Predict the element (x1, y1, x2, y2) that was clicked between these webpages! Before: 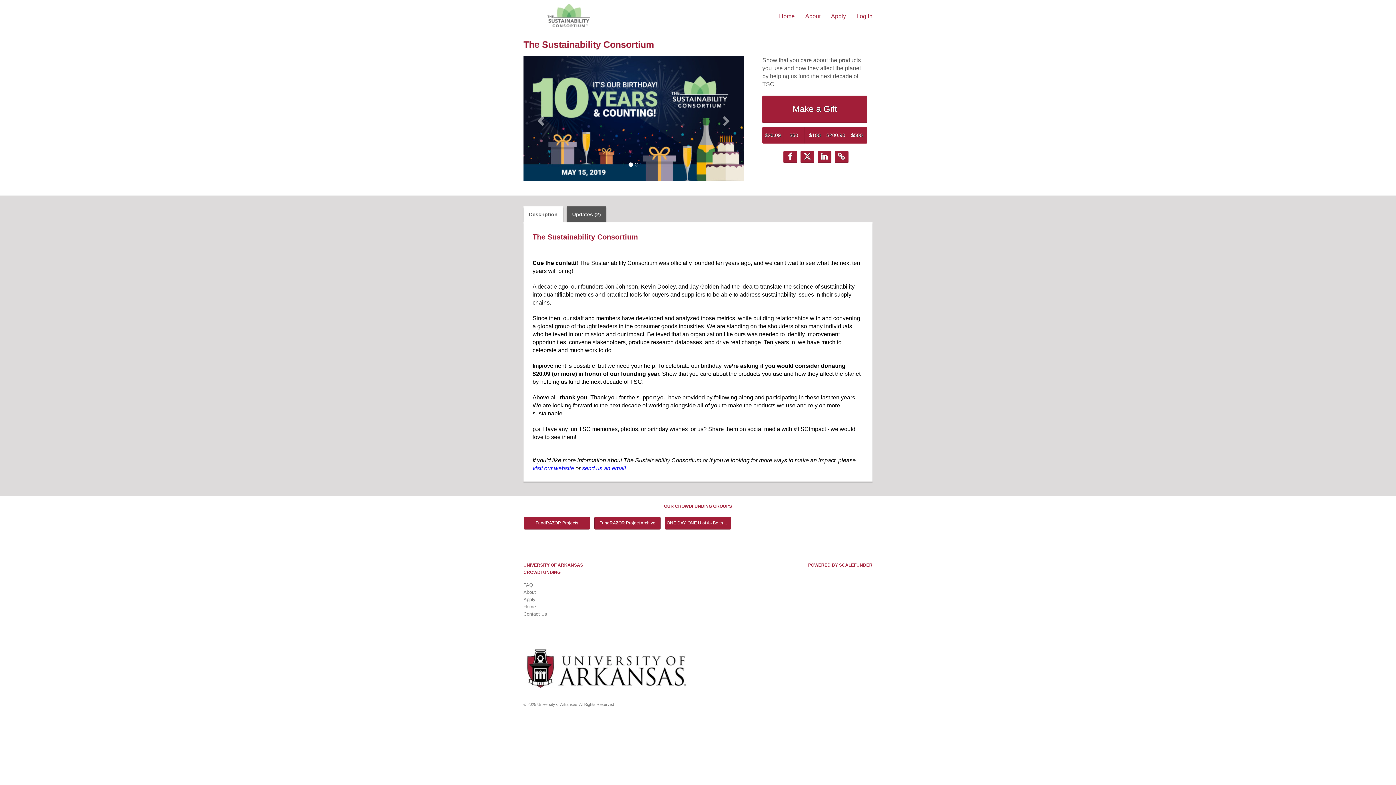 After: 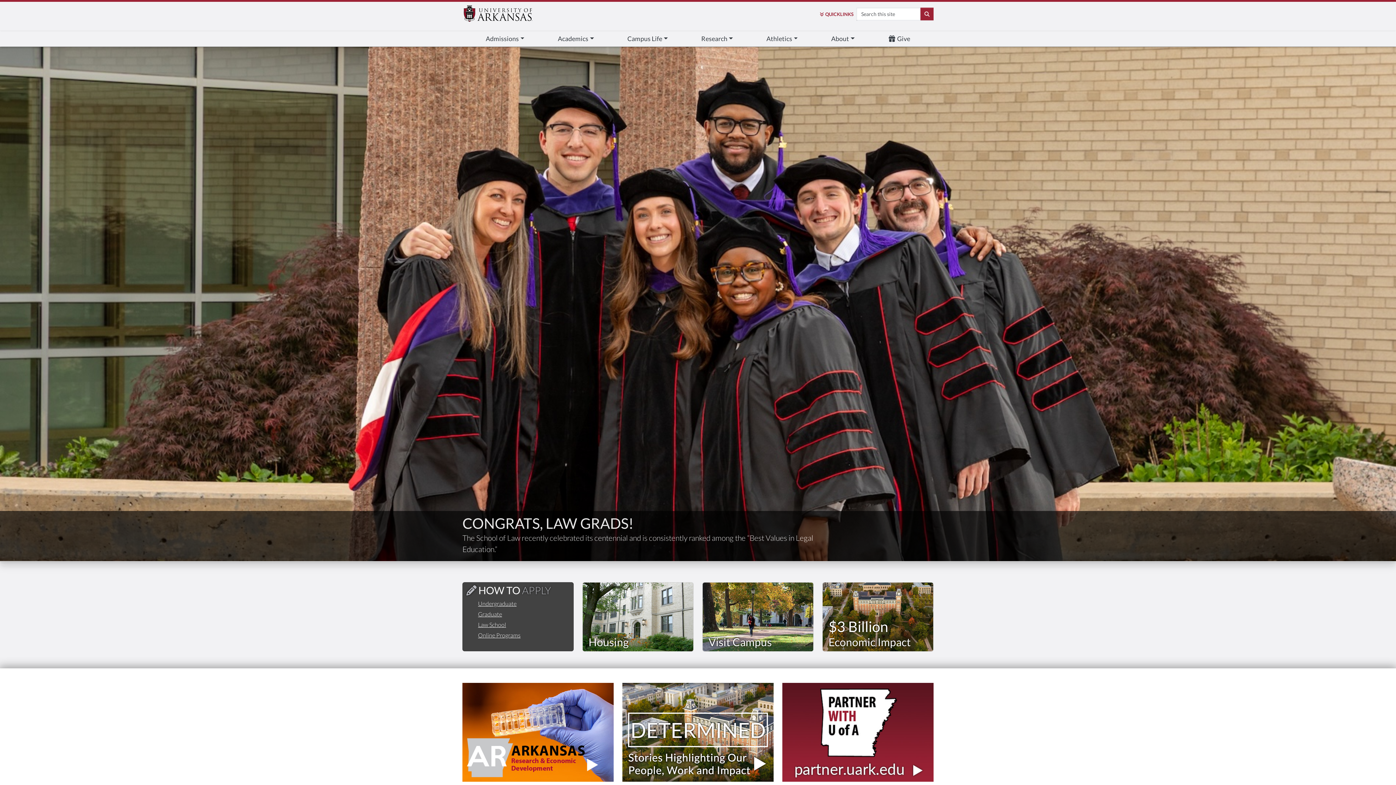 Action: label: Home bbox: (523, 604, 536, 609)